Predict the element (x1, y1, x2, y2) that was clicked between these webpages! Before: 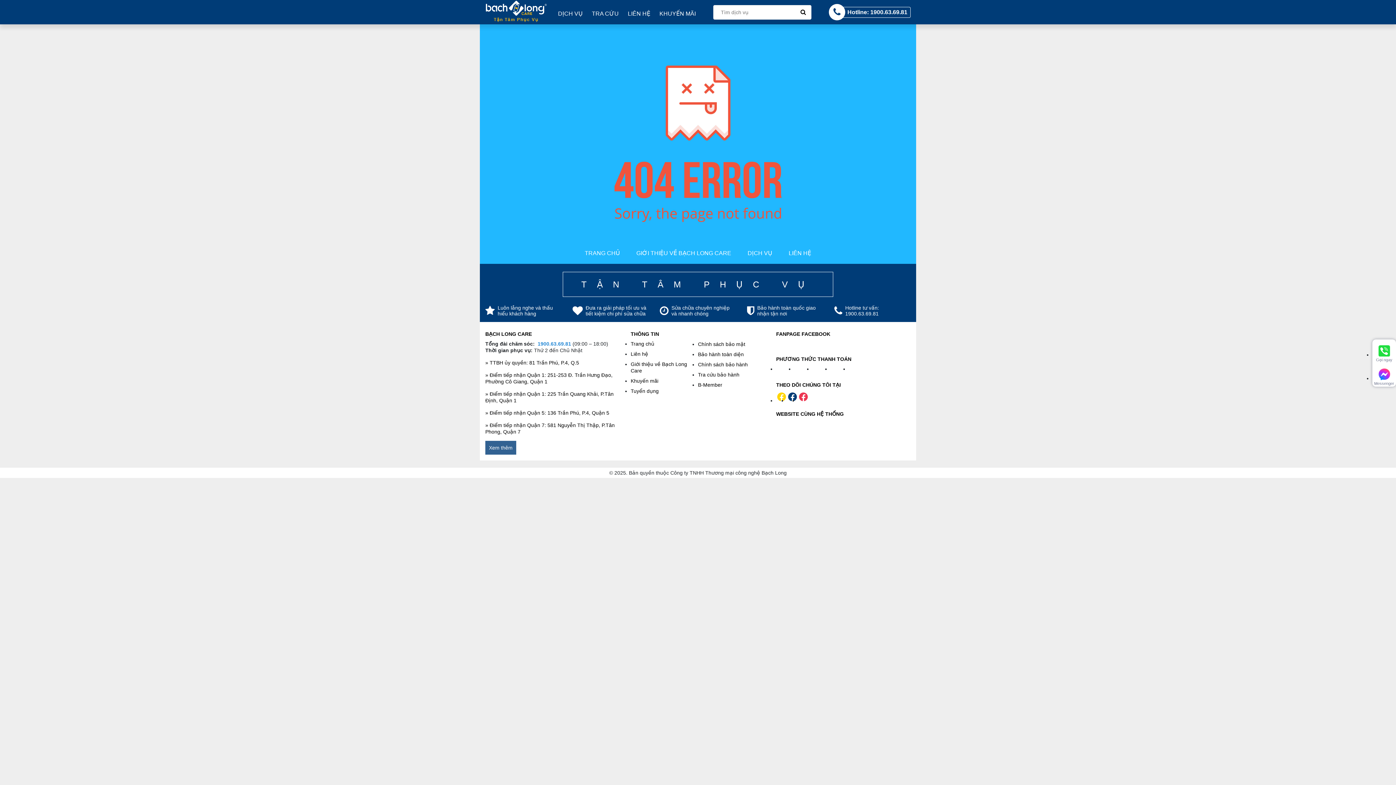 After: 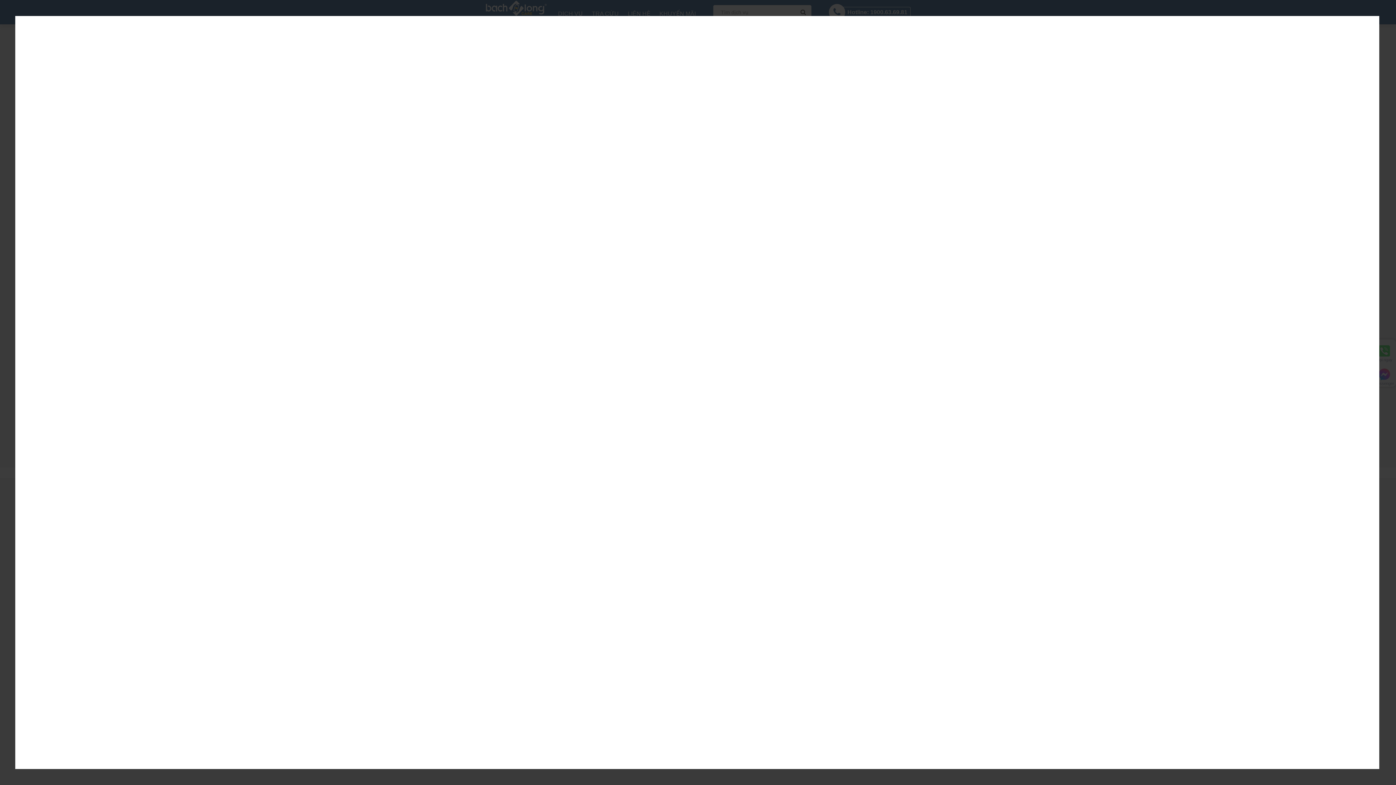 Action: label: » Điểm tiếp nhận Quận 5: 136 Trần Phú, P.4, Quận 5 bbox: (485, 410, 609, 416)